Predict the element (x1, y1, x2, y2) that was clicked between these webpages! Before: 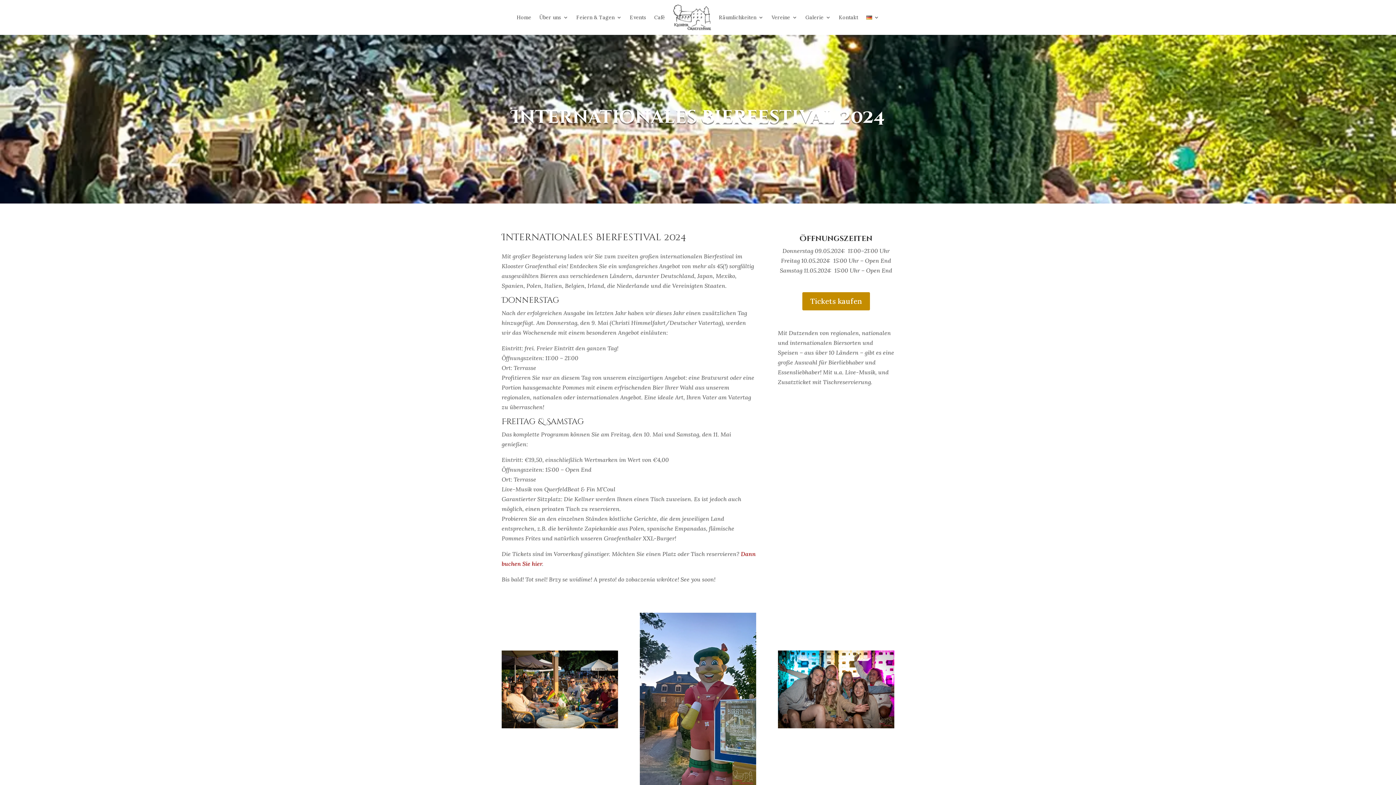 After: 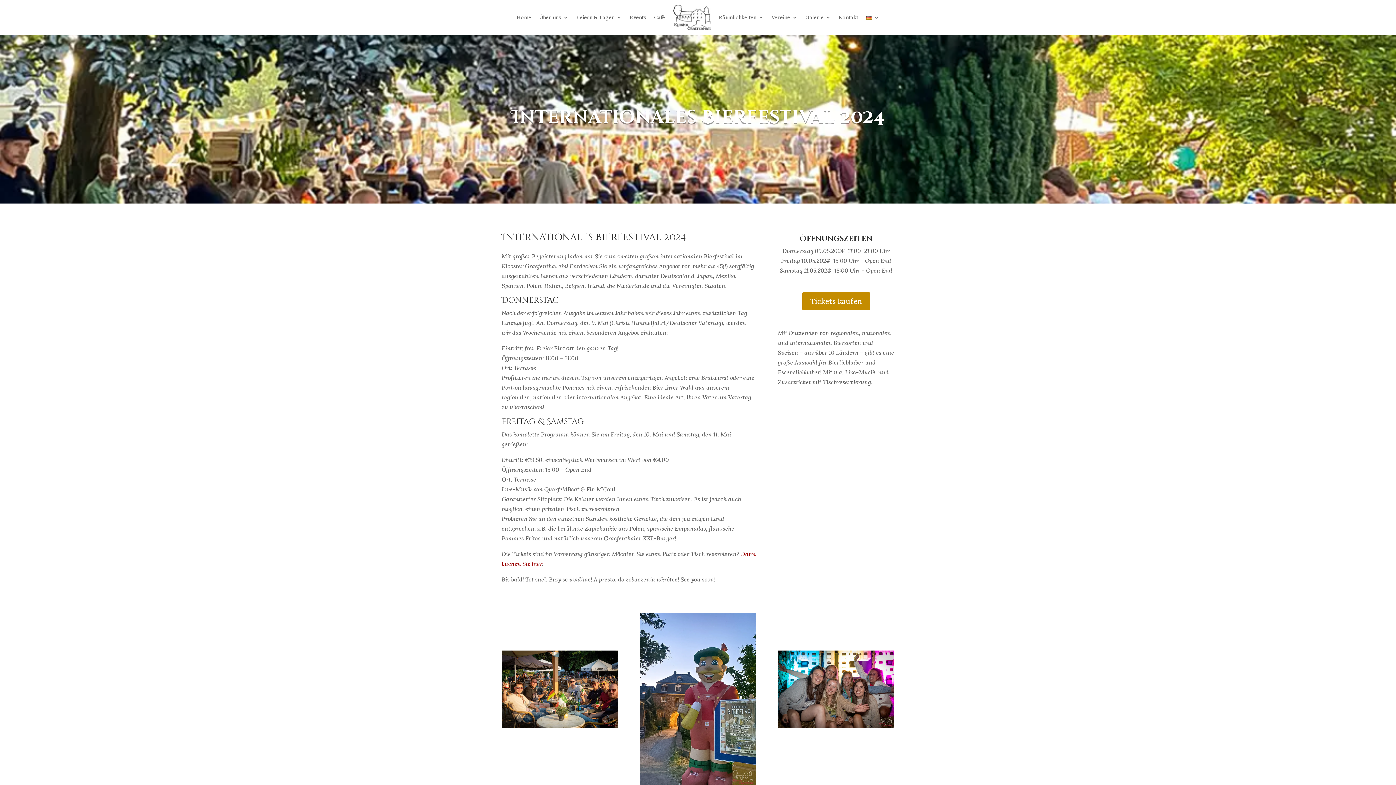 Action: label: 1 bbox: (690, 770, 693, 773)